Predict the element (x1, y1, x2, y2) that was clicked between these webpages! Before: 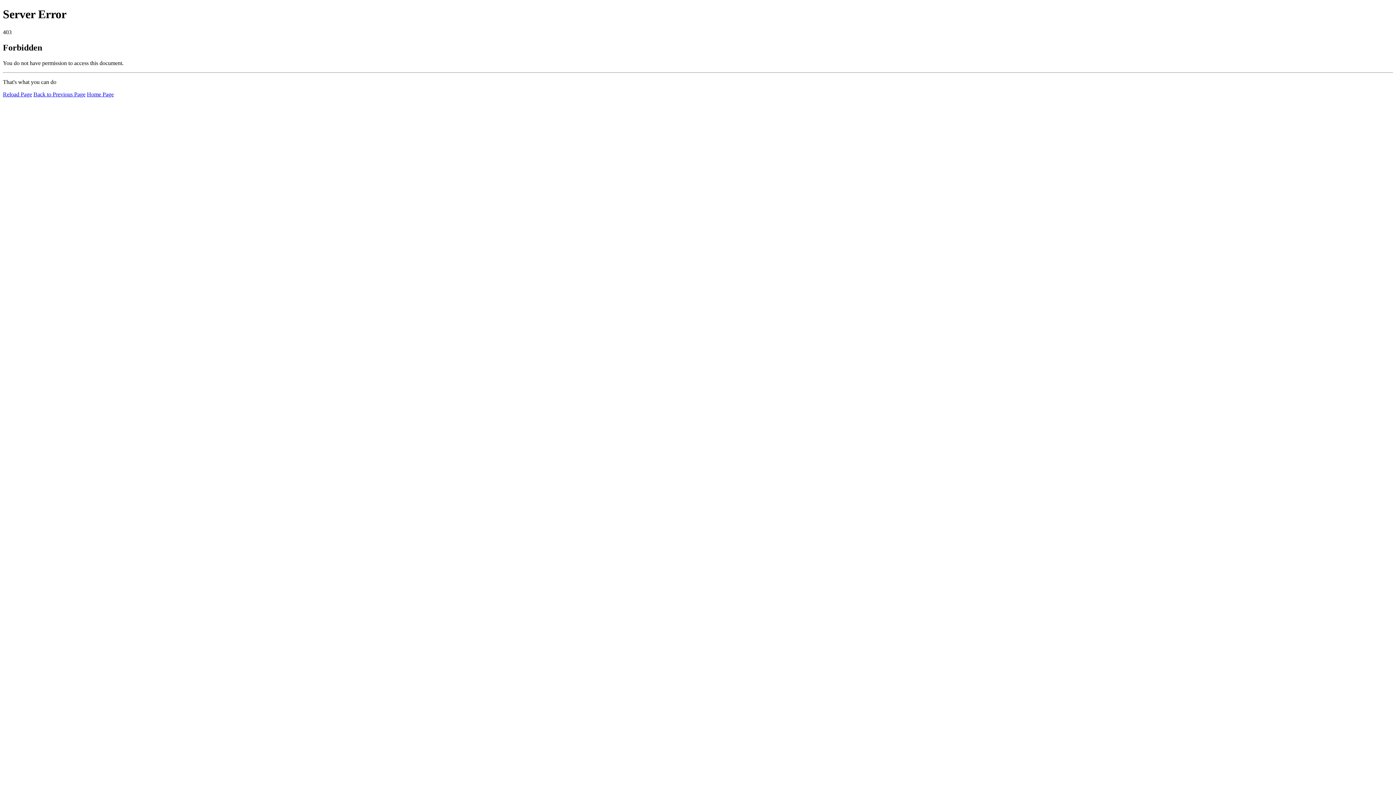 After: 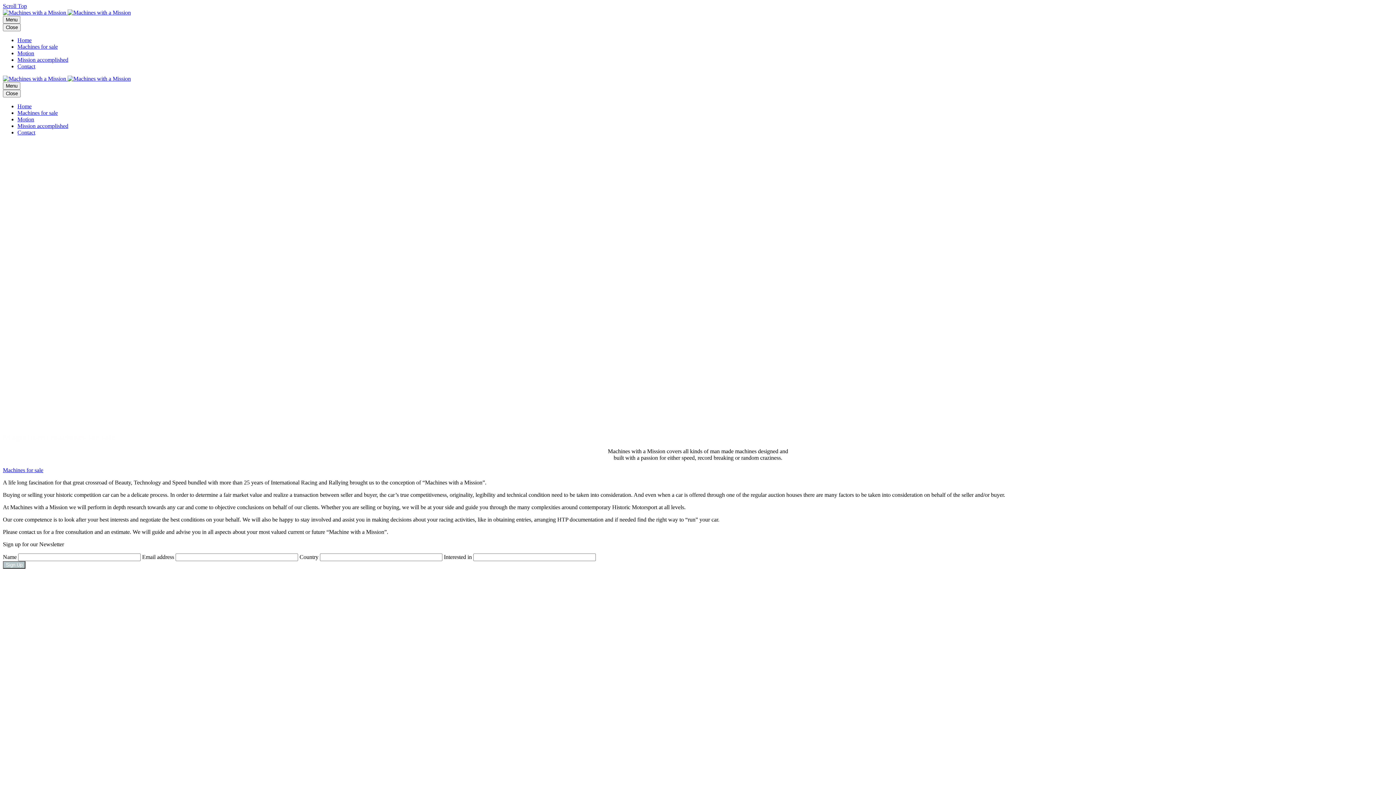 Action: label: Home Page bbox: (86, 91, 113, 97)